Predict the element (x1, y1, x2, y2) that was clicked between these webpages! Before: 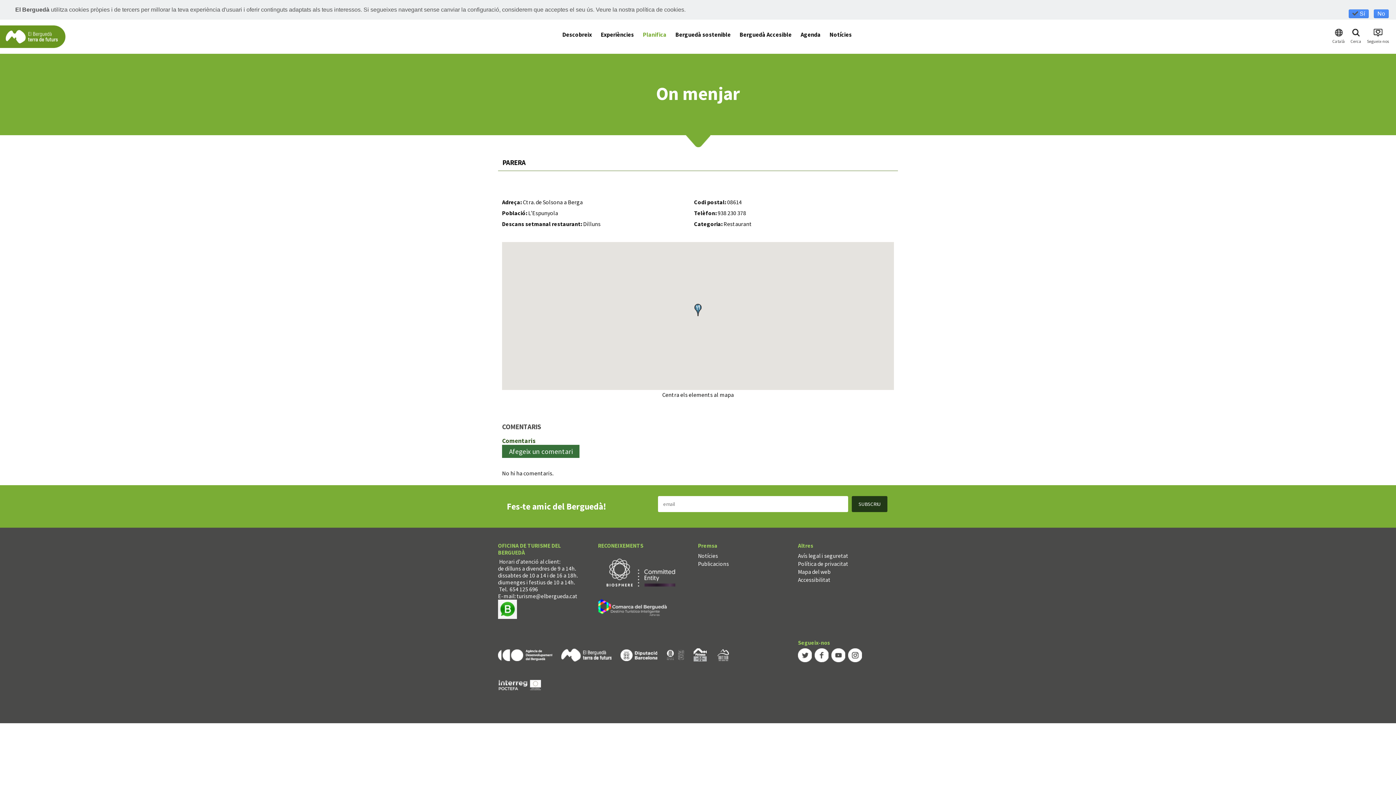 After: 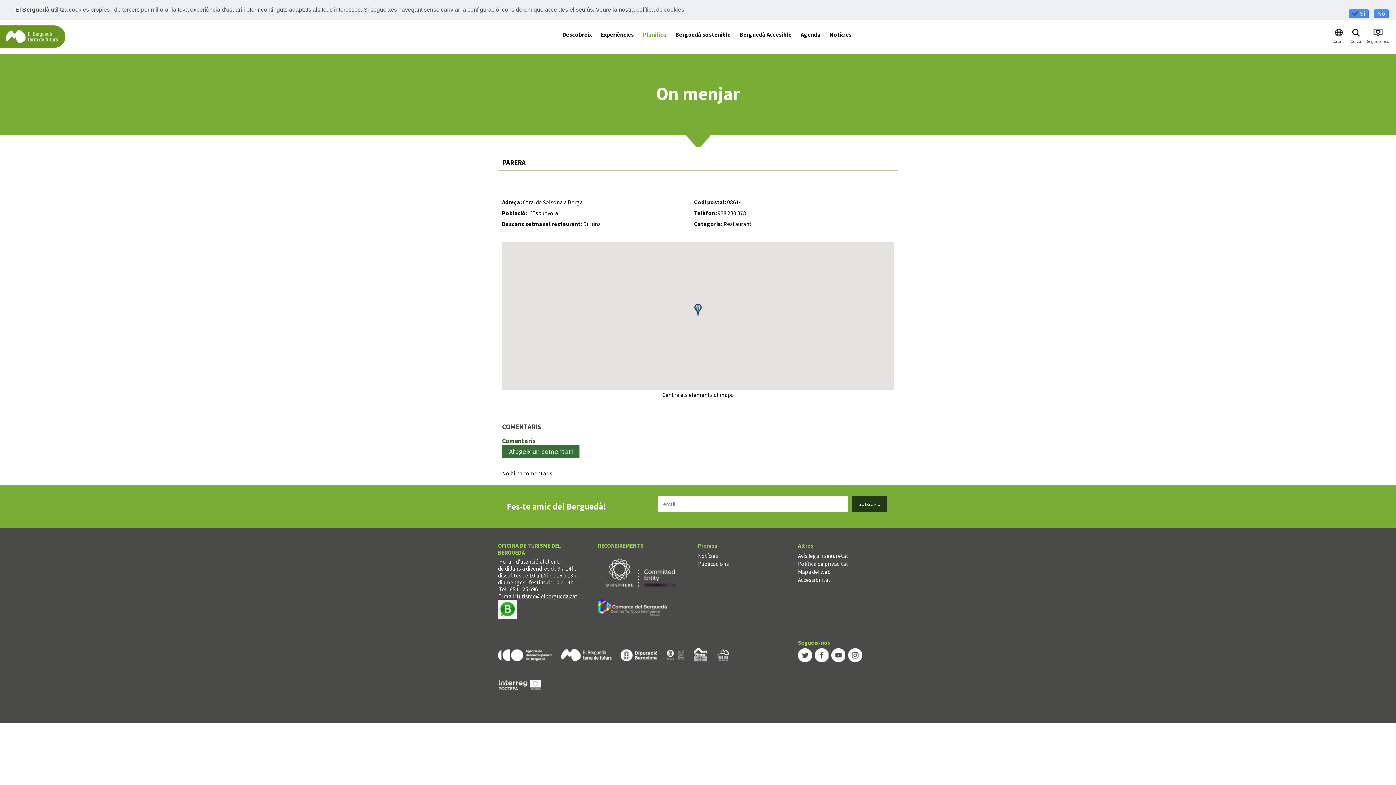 Action: label: turisme@elbergueda.cat bbox: (516, 593, 577, 599)